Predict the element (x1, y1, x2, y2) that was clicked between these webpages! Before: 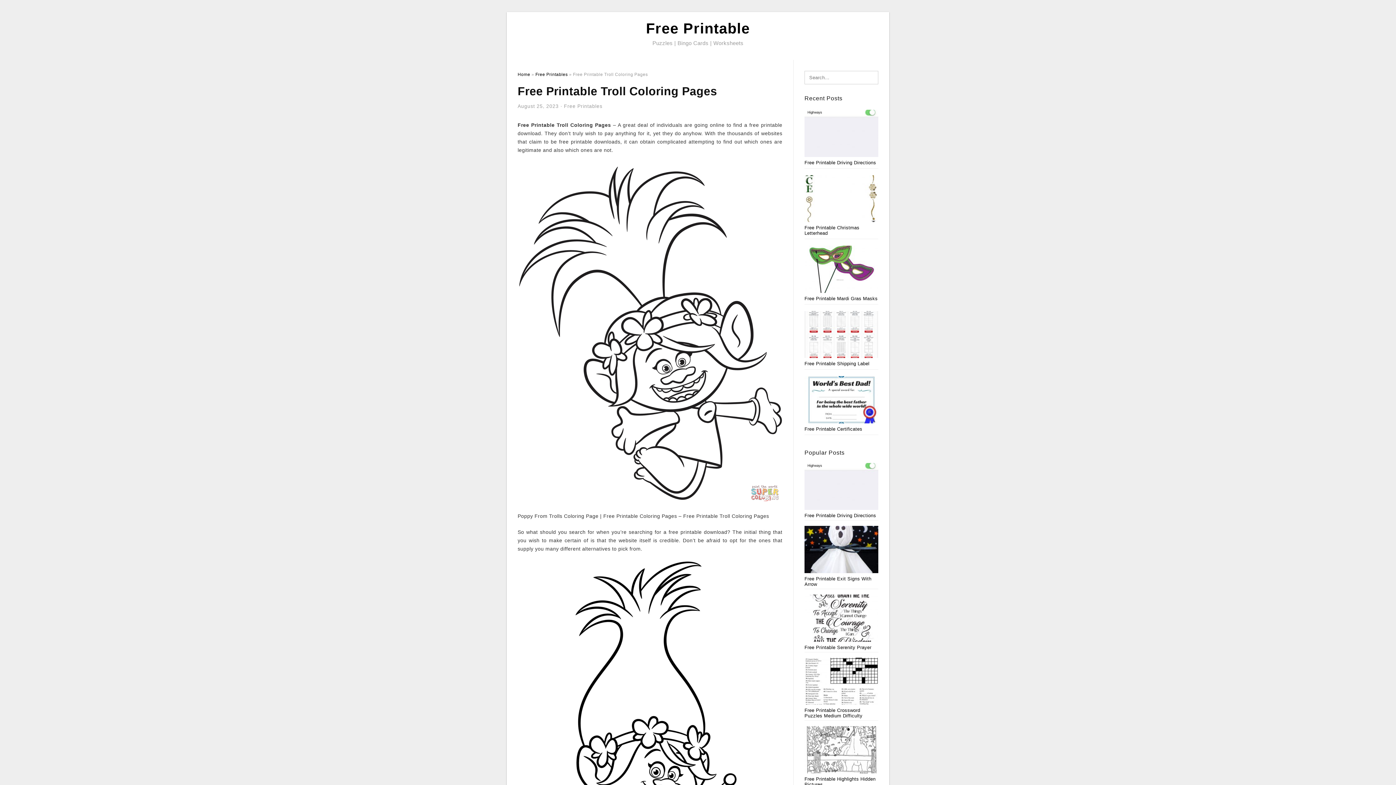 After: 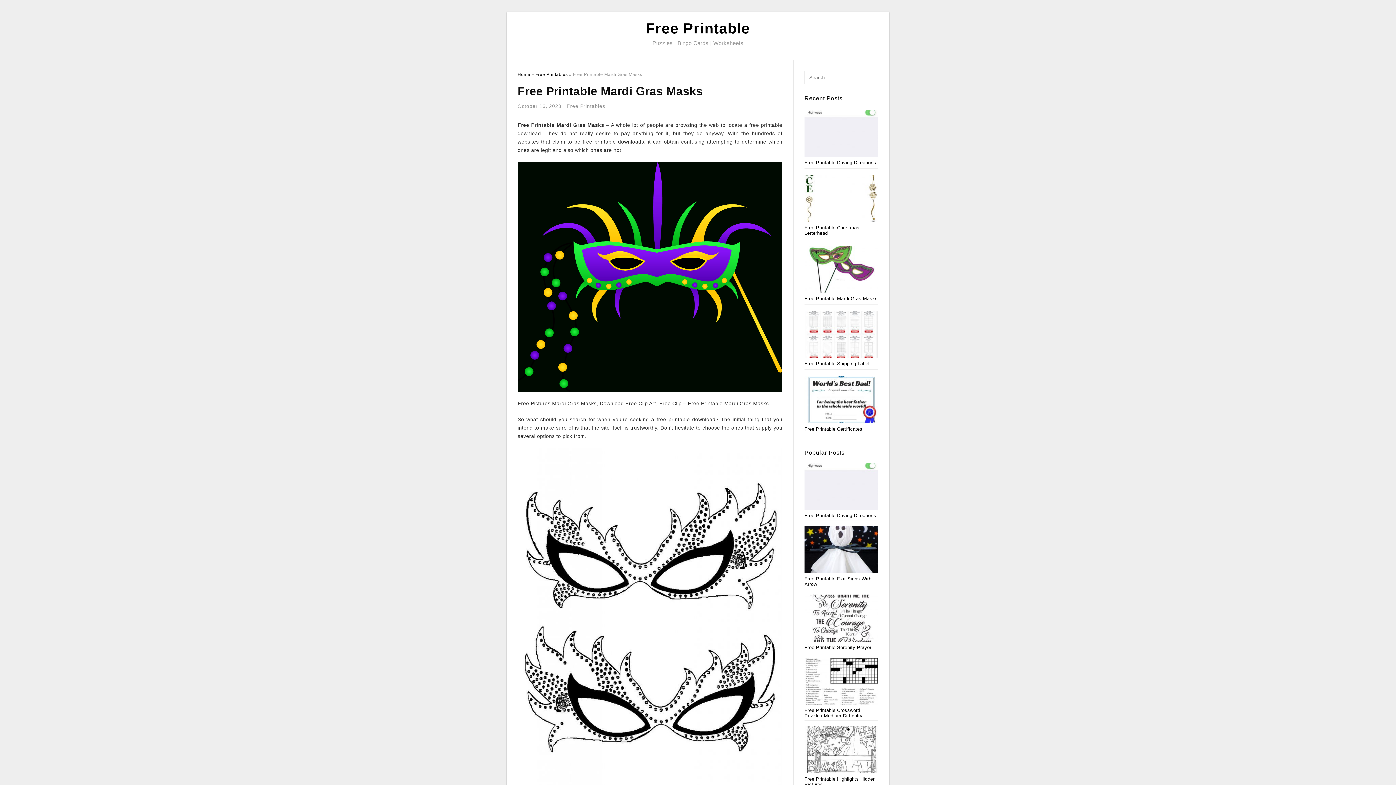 Action: bbox: (804, 295, 877, 301) label: Free Printable Mardi Gras Masks